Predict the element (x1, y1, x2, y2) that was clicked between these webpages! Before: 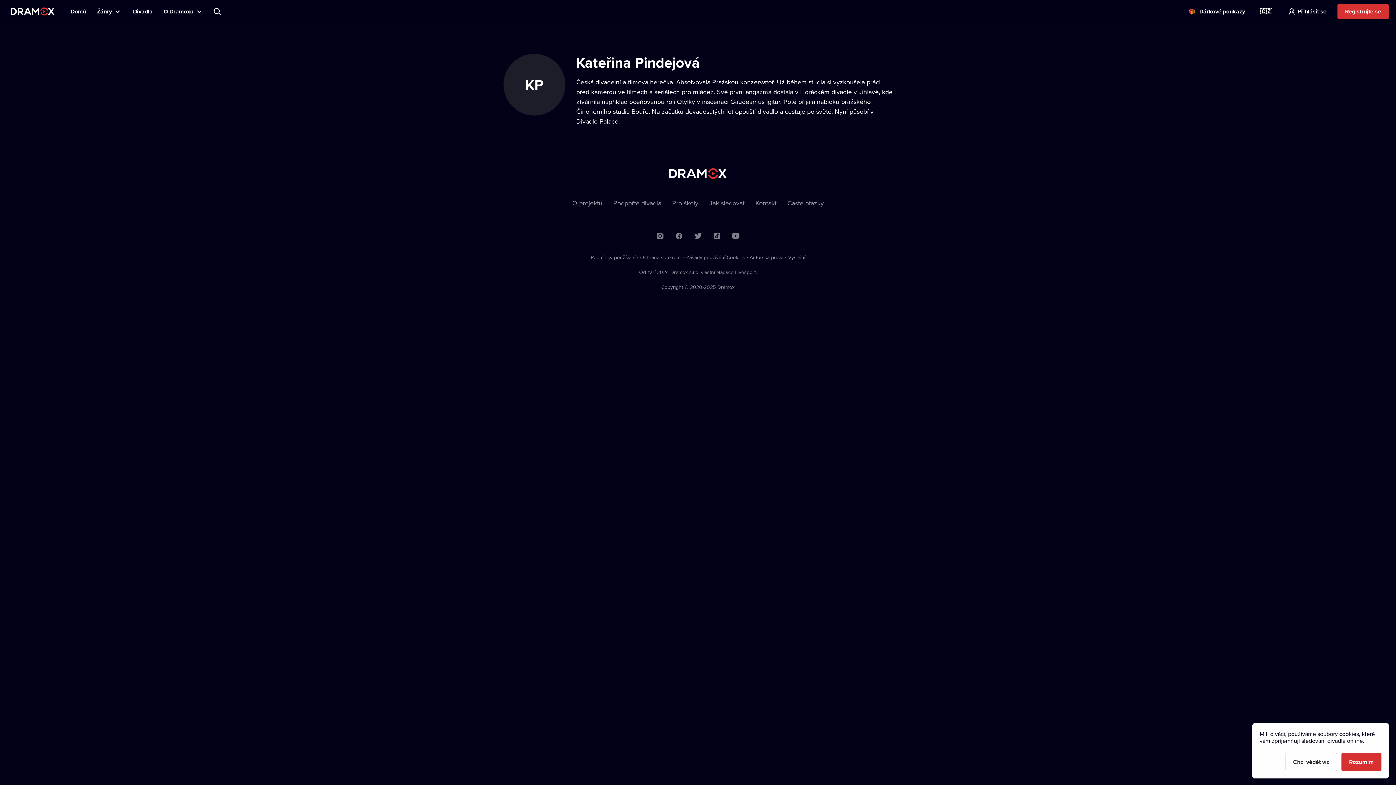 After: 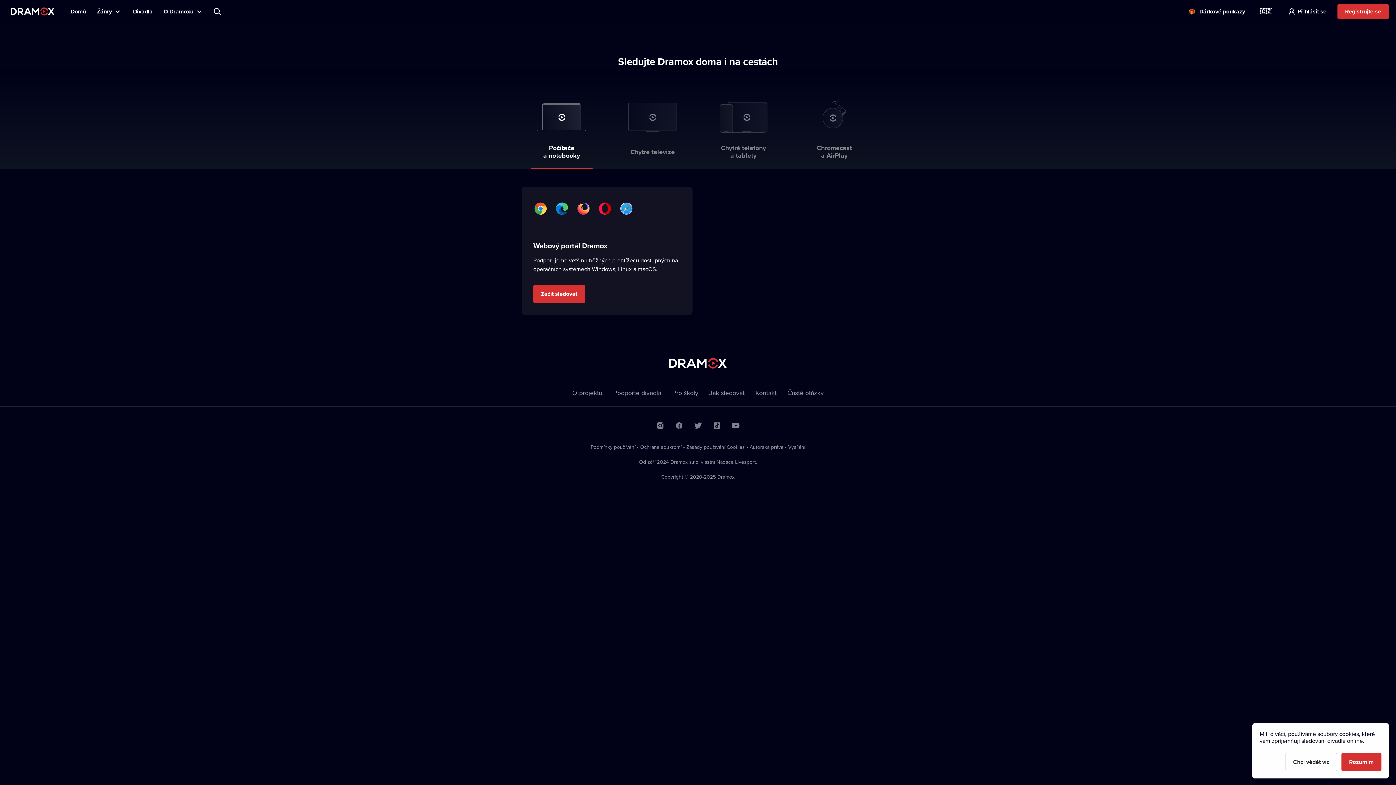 Action: label: Jak sledovat bbox: (709, 198, 744, 207)